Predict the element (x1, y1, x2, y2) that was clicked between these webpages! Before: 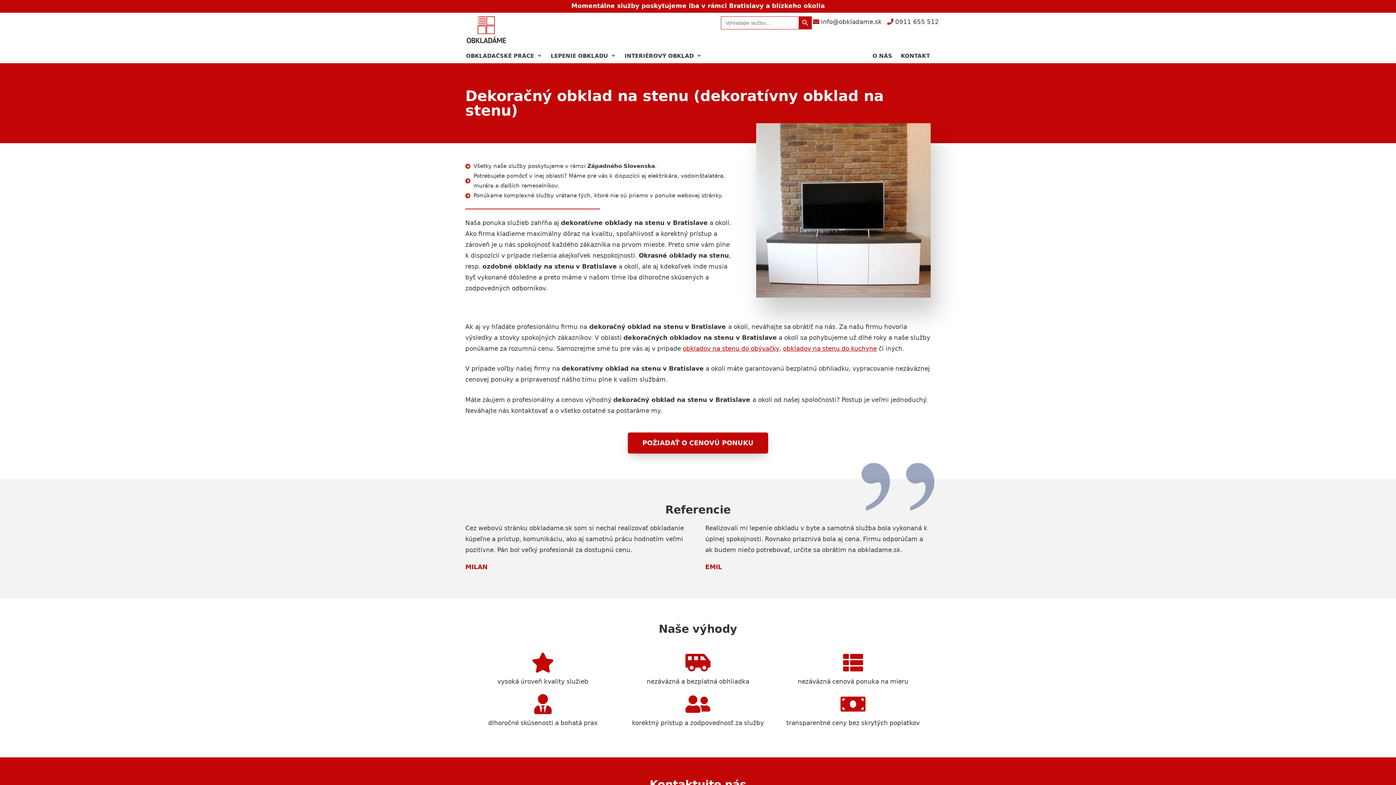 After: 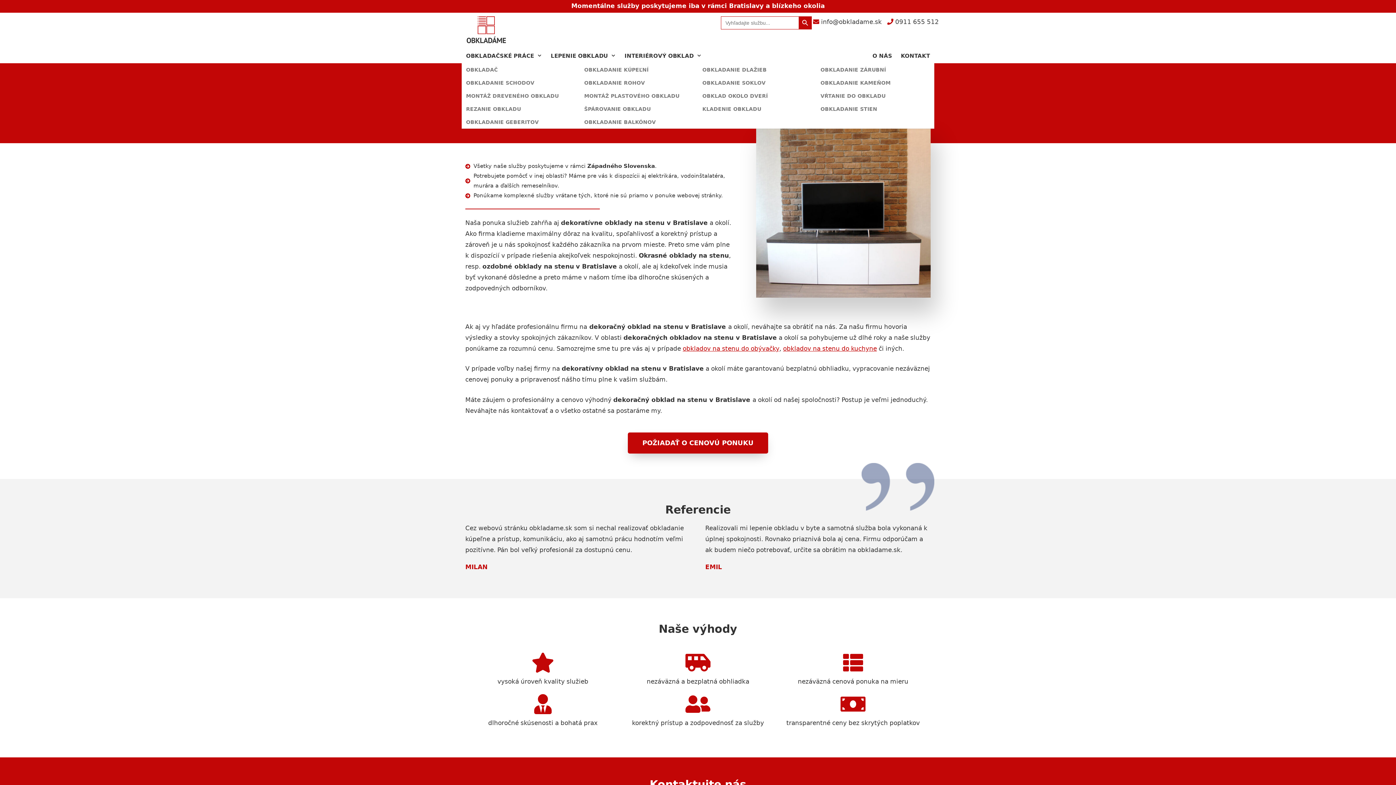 Action: label: OBKLADAČSKÉ PRÁCE bbox: (461, 48, 546, 63)